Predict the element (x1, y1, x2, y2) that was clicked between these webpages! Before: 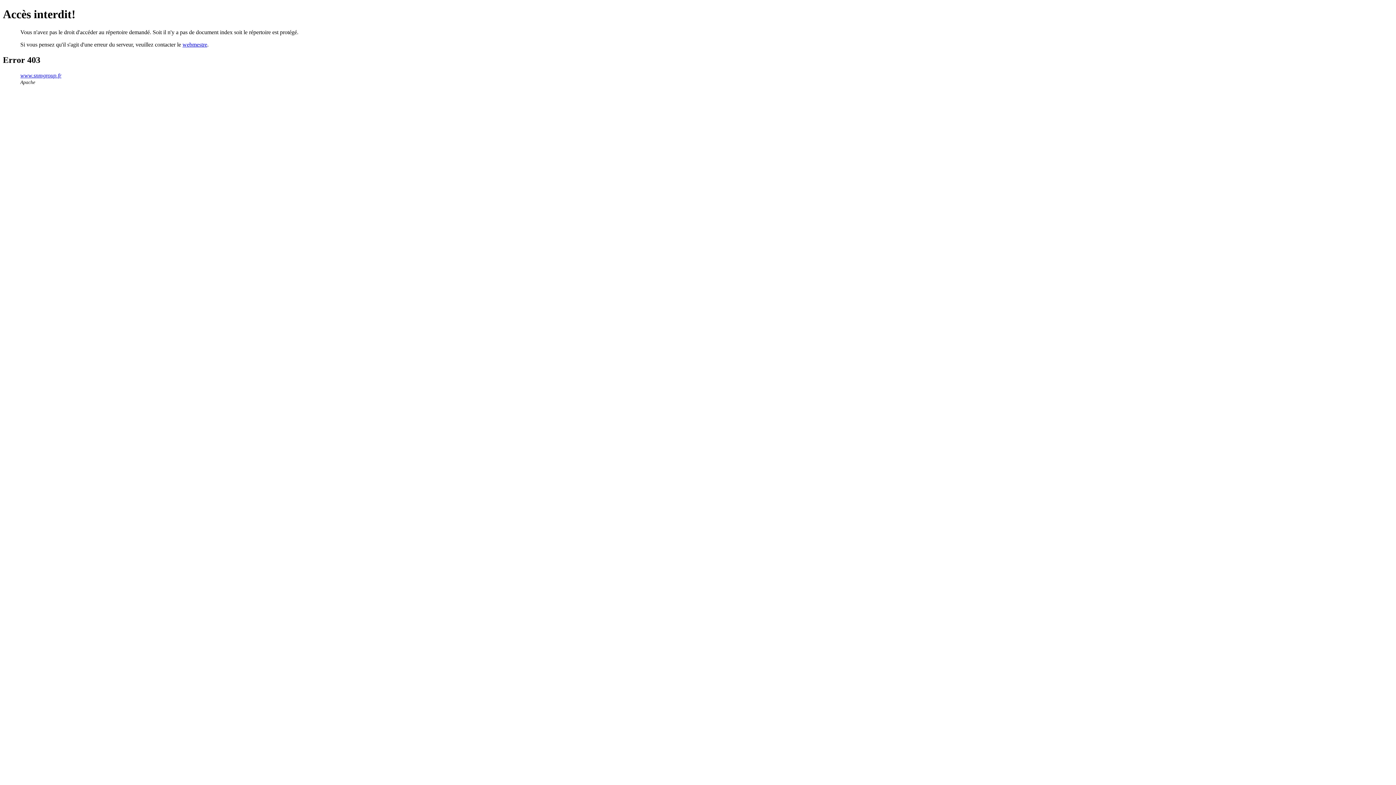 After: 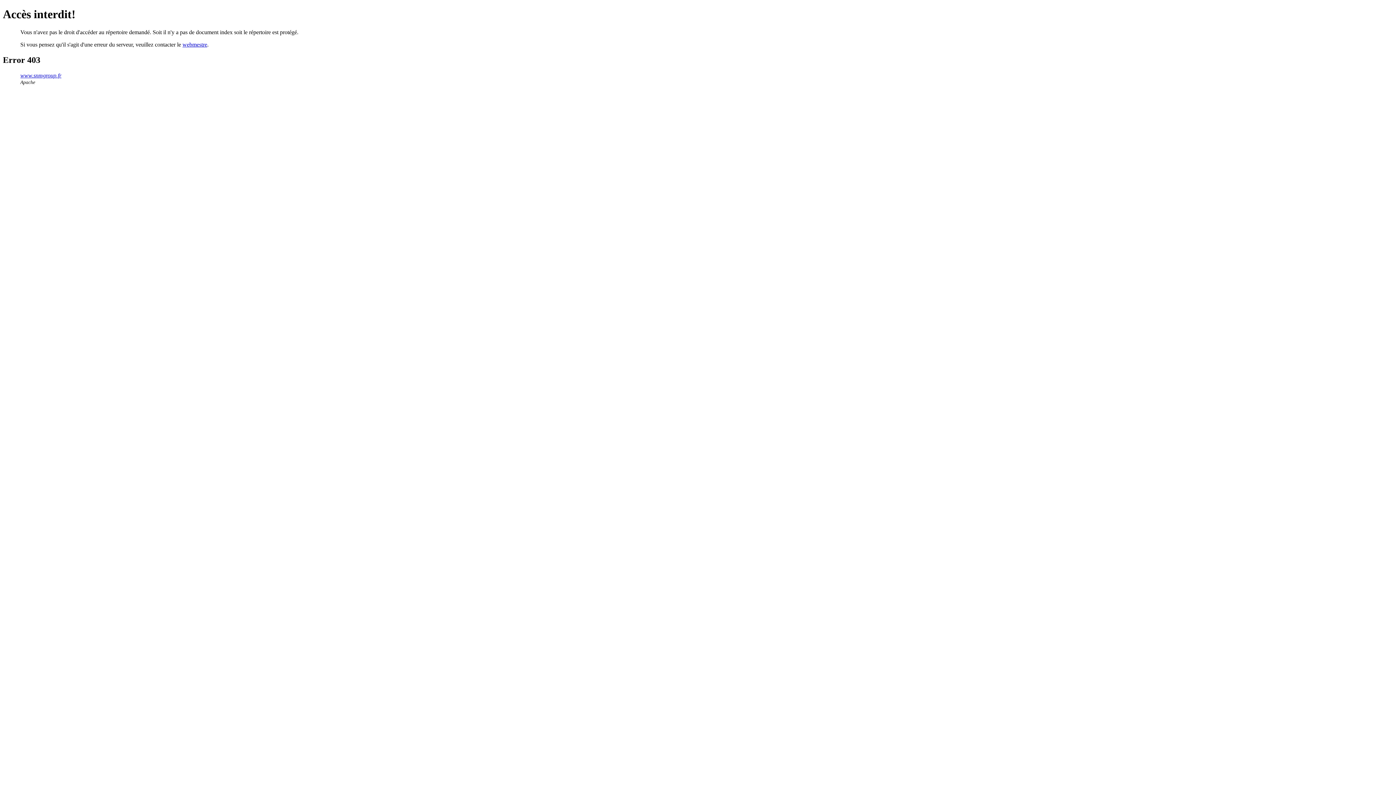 Action: bbox: (20, 72, 61, 78) label: www.snmgroup.fr